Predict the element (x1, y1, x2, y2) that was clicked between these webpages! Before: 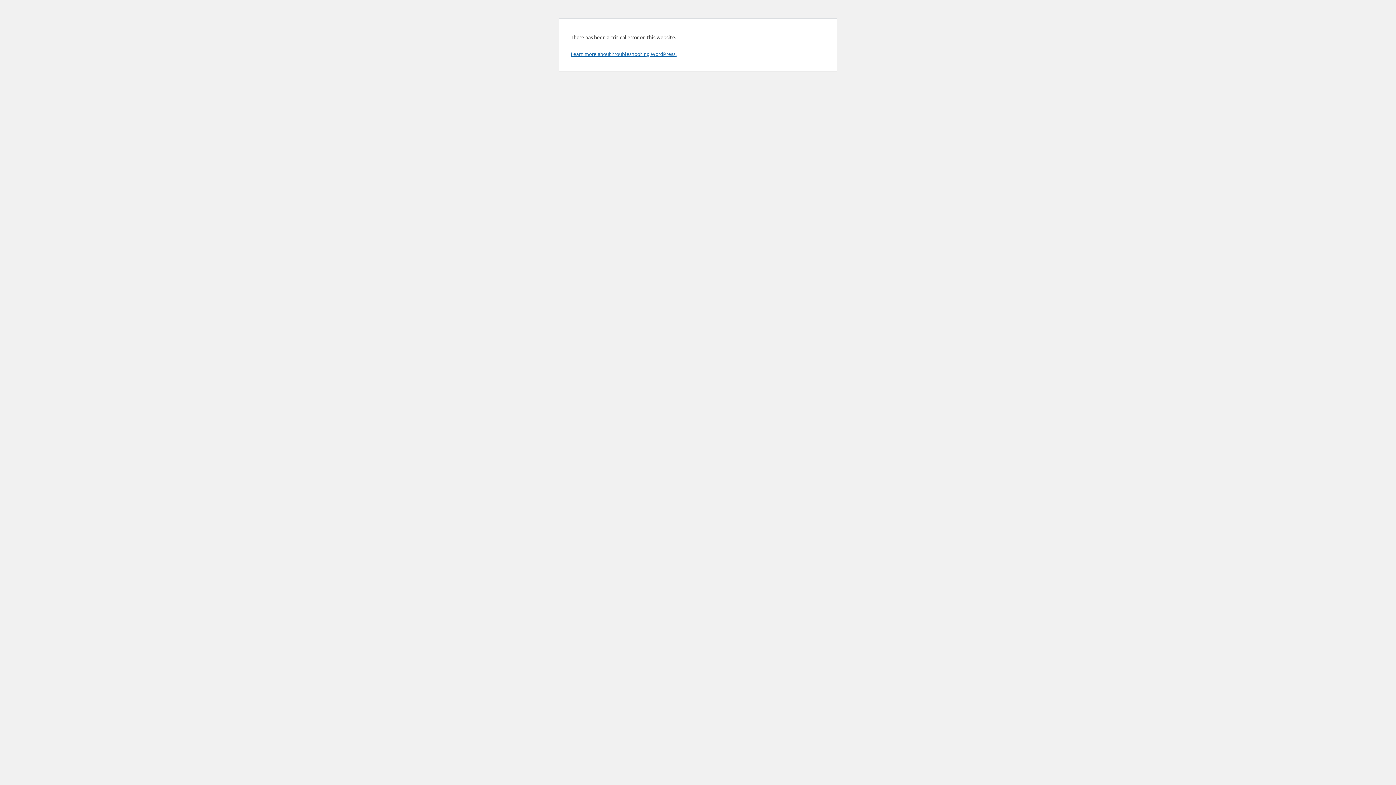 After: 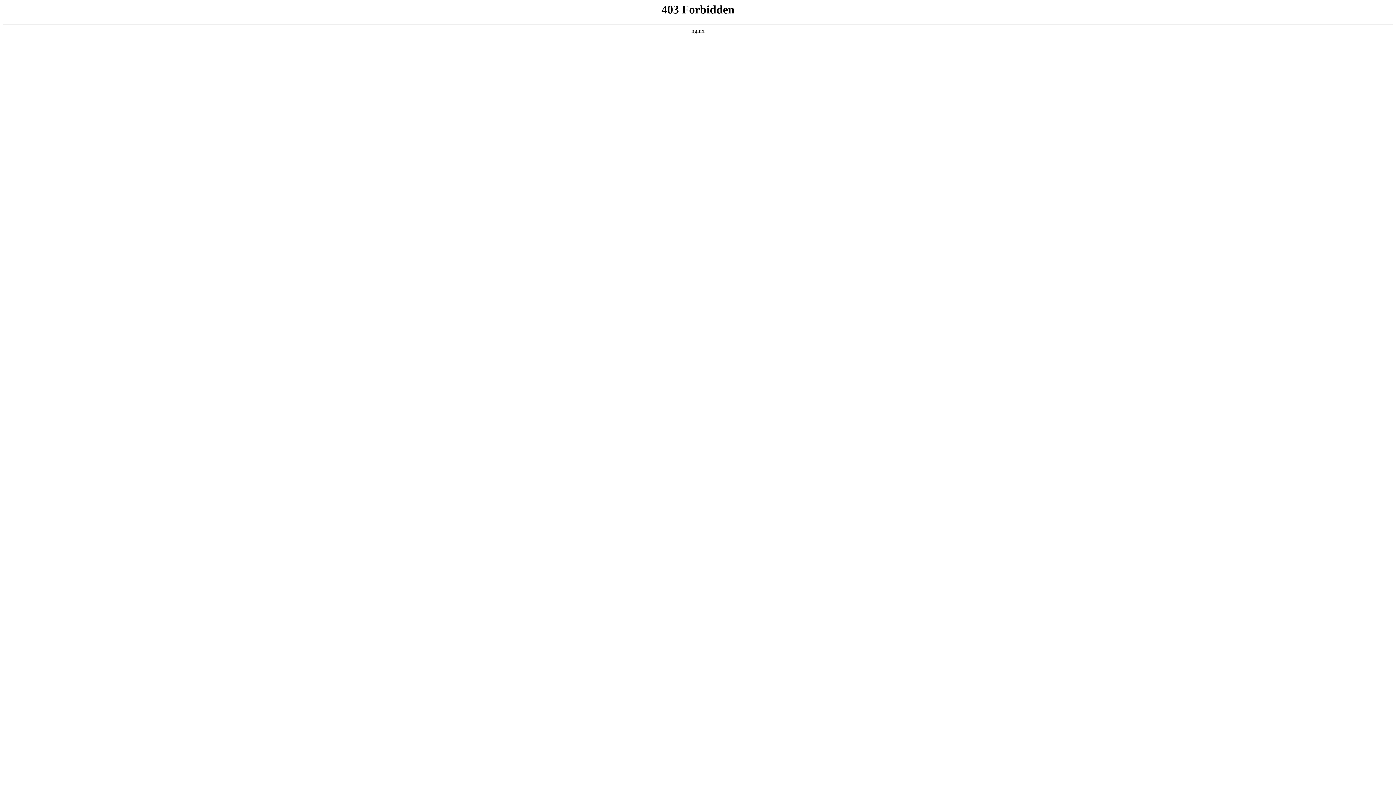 Action: bbox: (570, 50, 676, 57) label: Learn more about troubleshooting WordPress.